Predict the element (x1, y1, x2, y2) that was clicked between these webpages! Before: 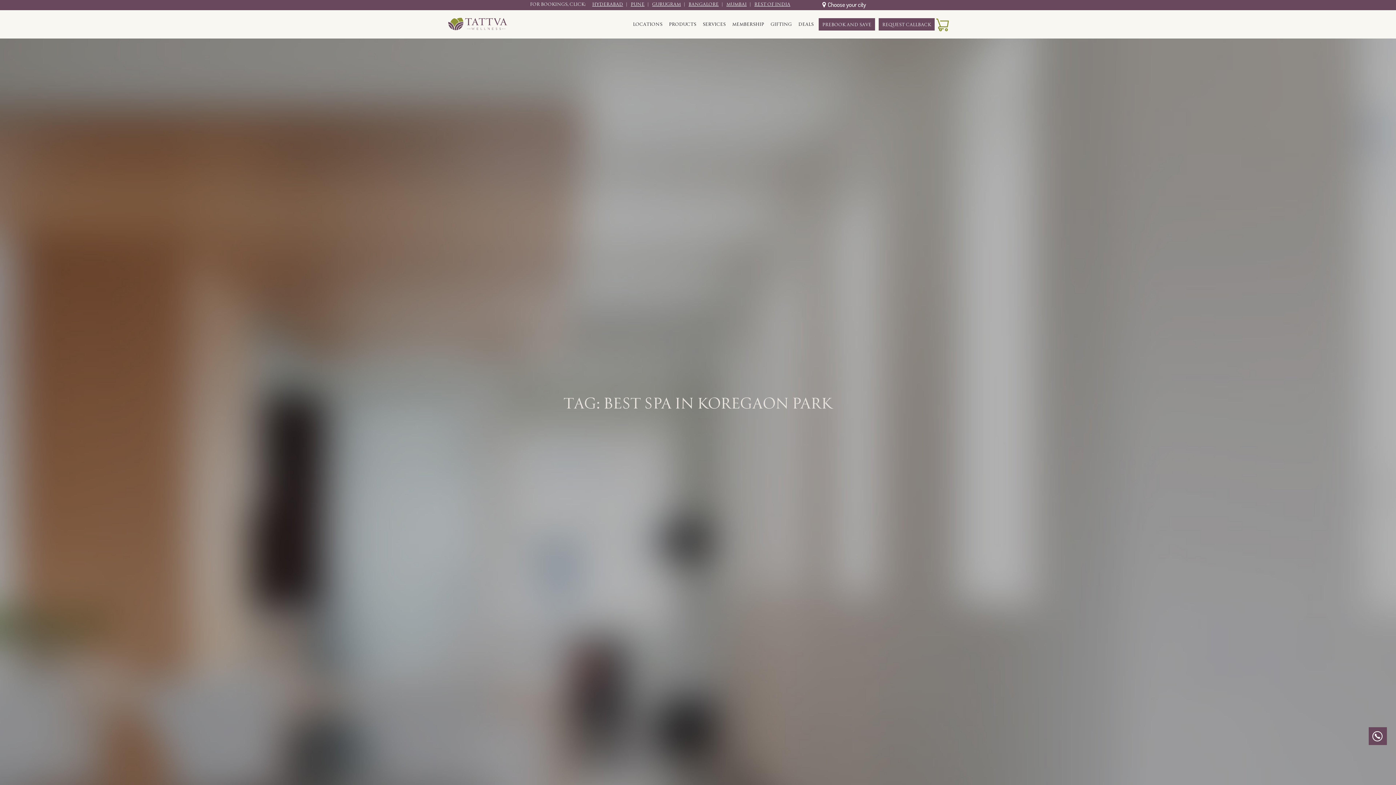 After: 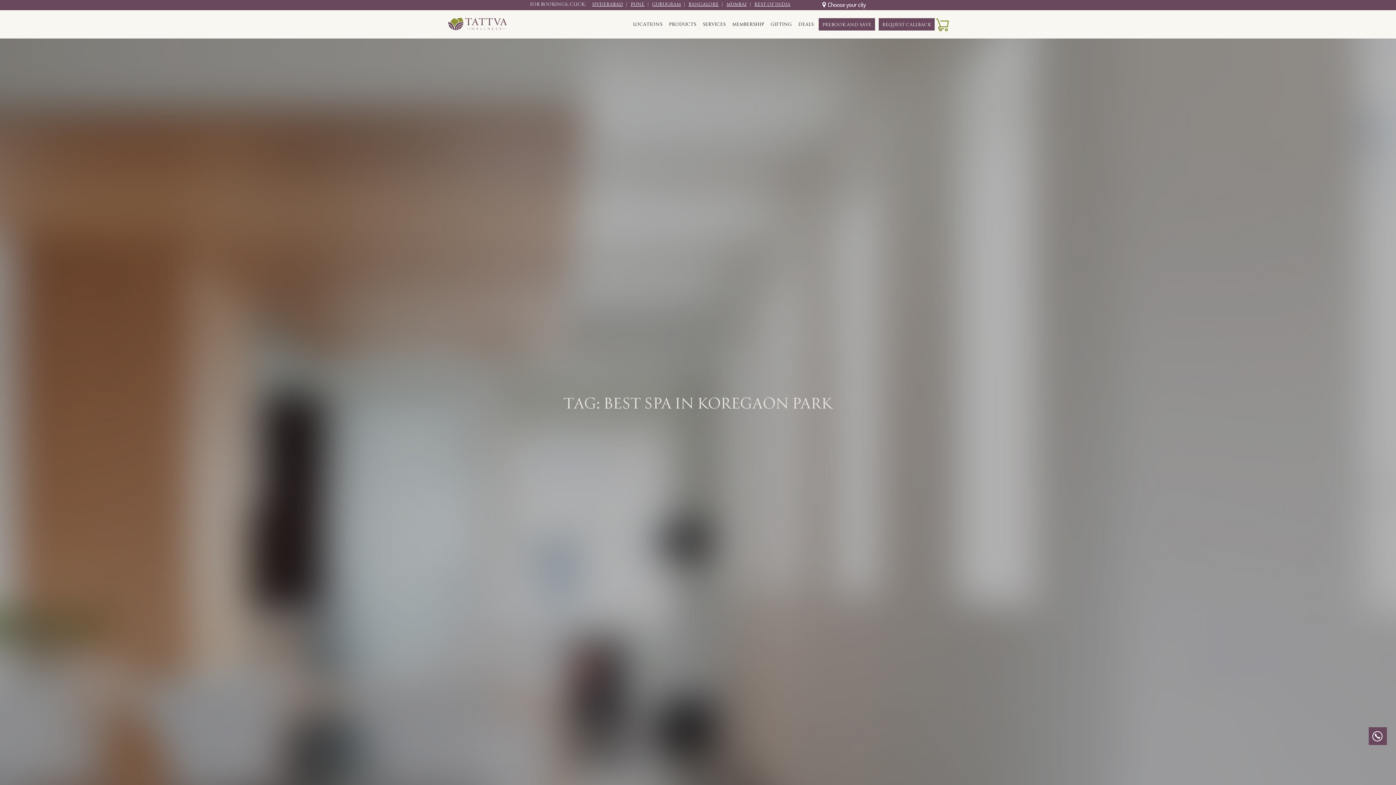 Action: label: GURUGRAM bbox: (652, 1, 681, 7)